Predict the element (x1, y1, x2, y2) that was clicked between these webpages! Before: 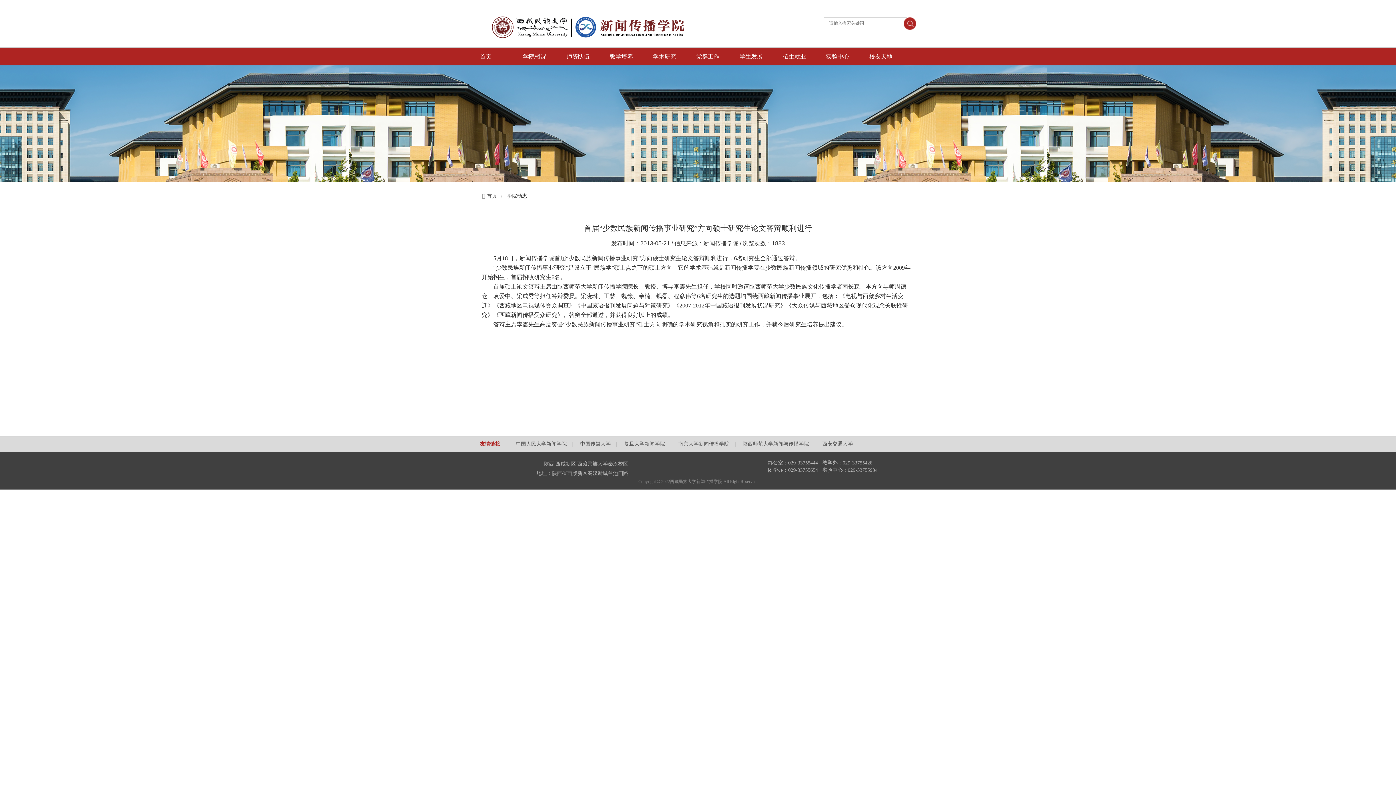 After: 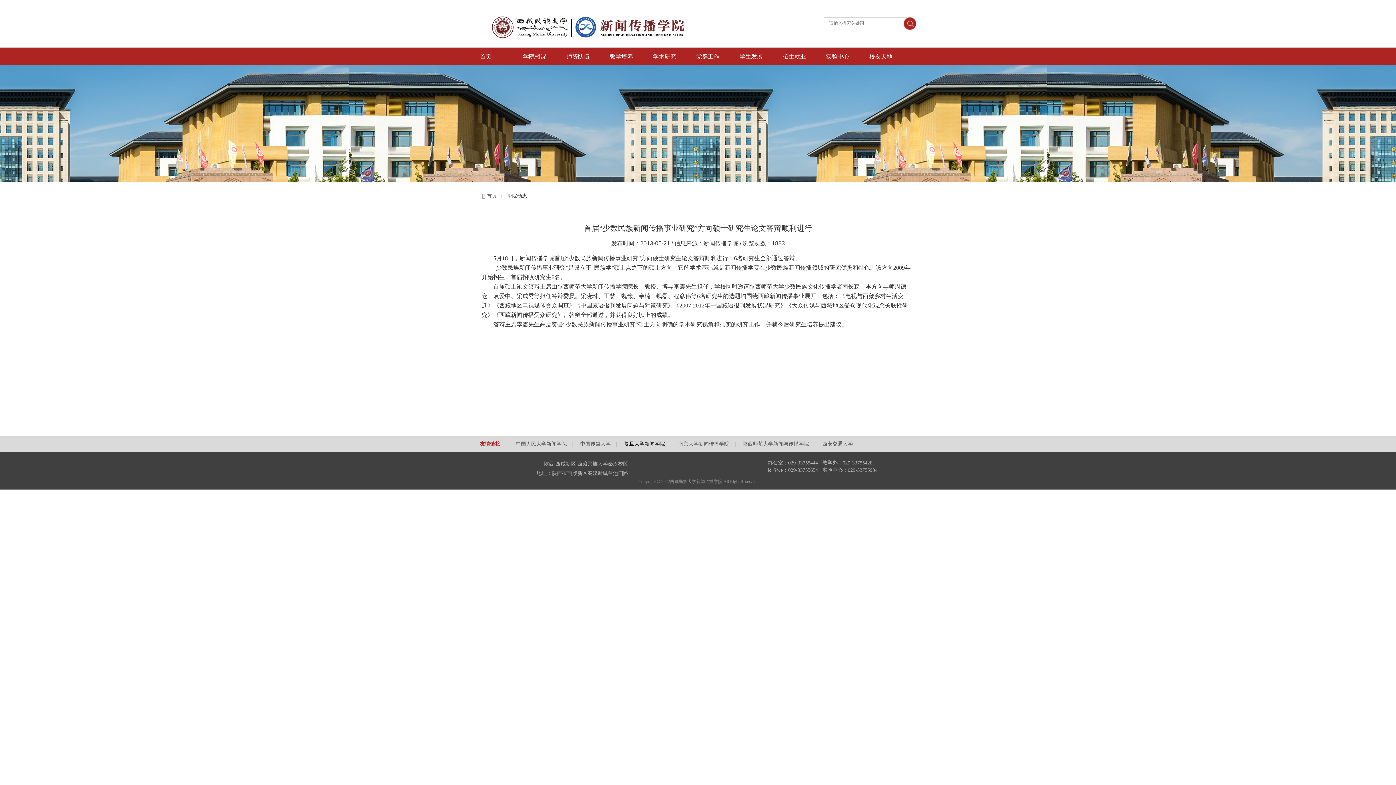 Action: bbox: (618, 436, 670, 452) label: 复旦大学新闻学院